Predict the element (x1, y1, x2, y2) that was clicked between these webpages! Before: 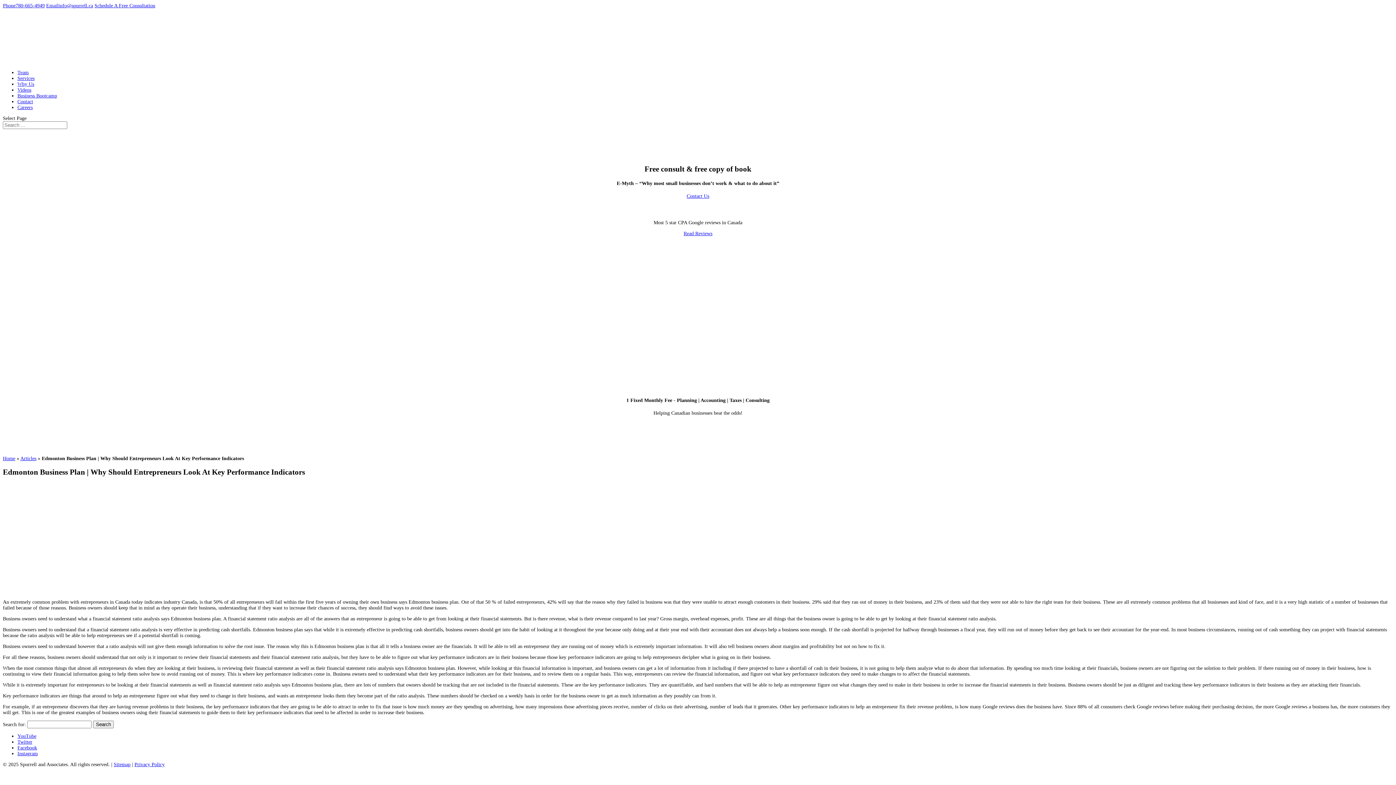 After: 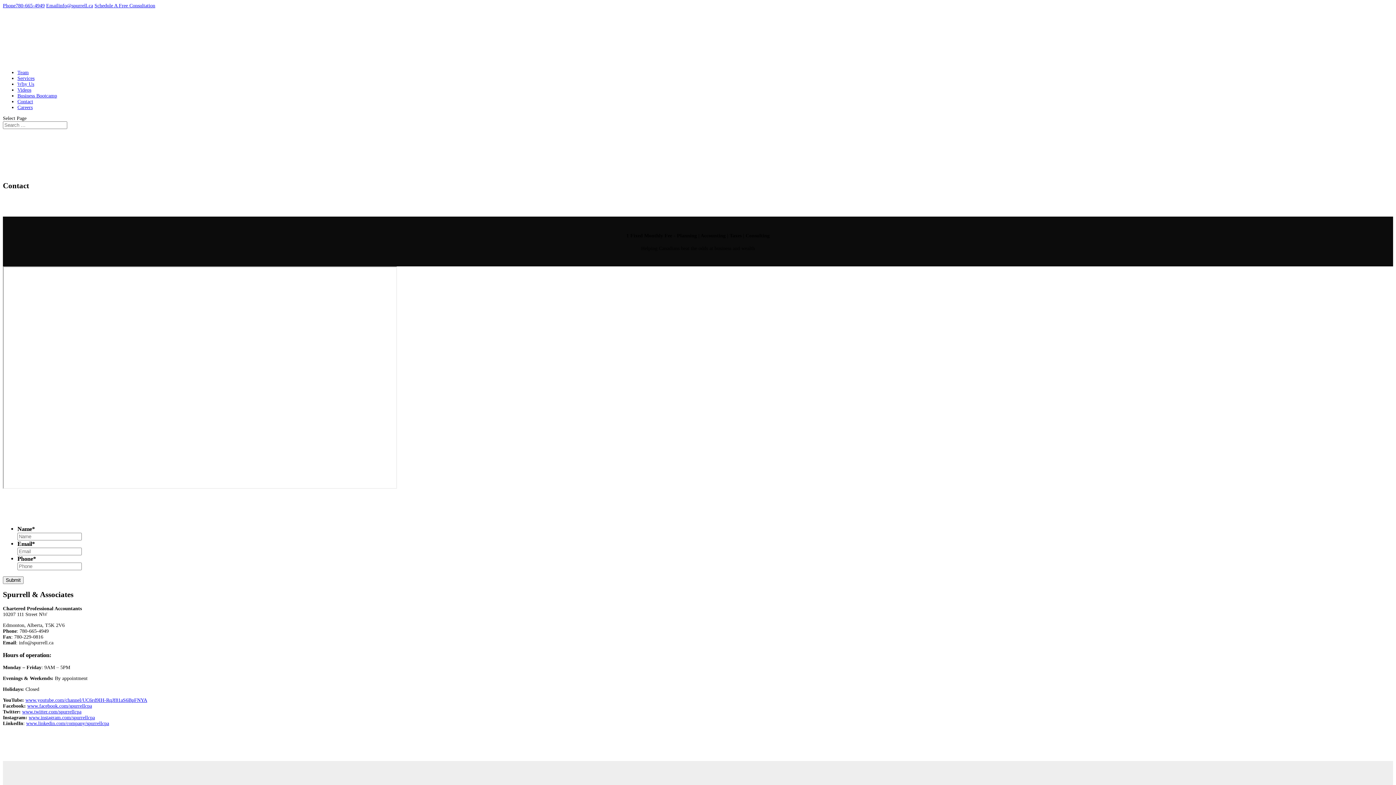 Action: label: Contact bbox: (17, 98, 33, 104)